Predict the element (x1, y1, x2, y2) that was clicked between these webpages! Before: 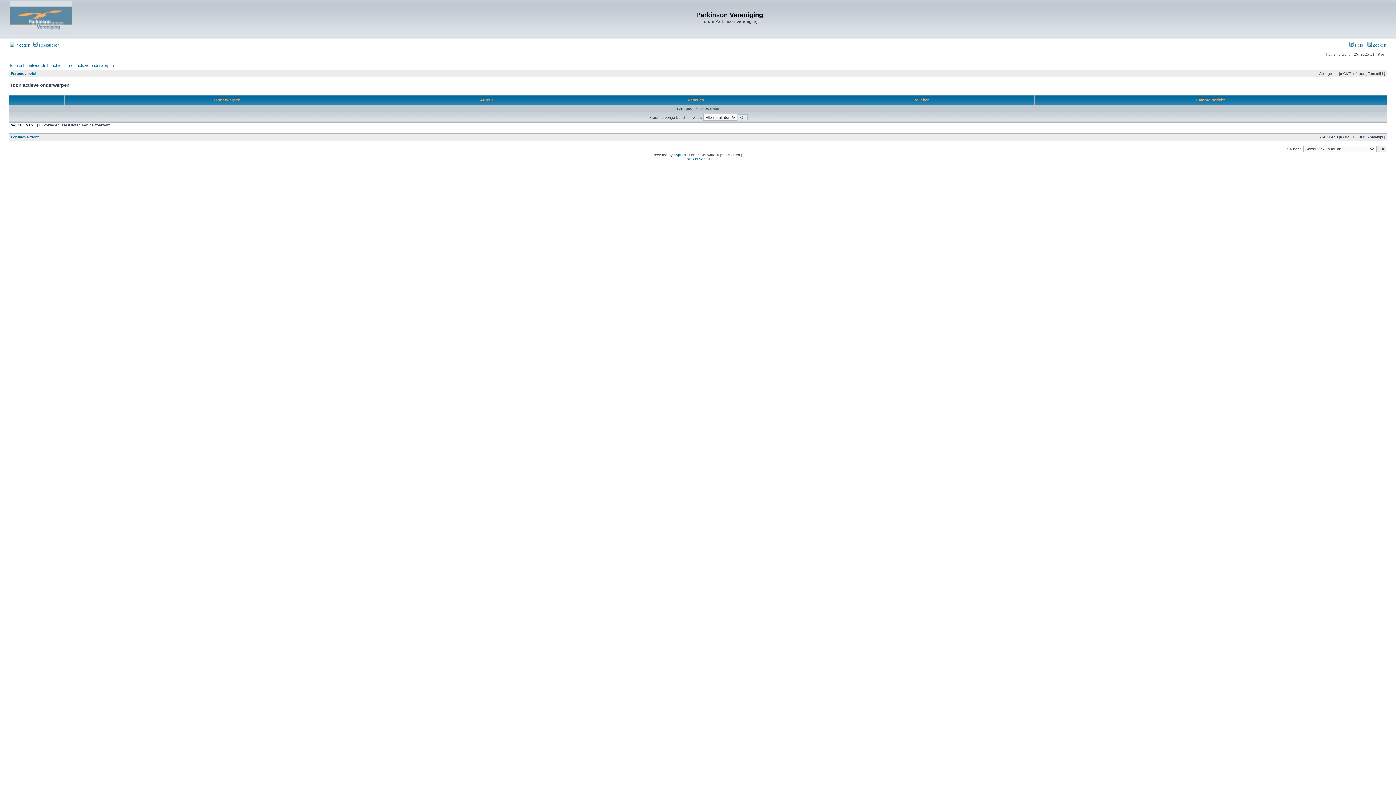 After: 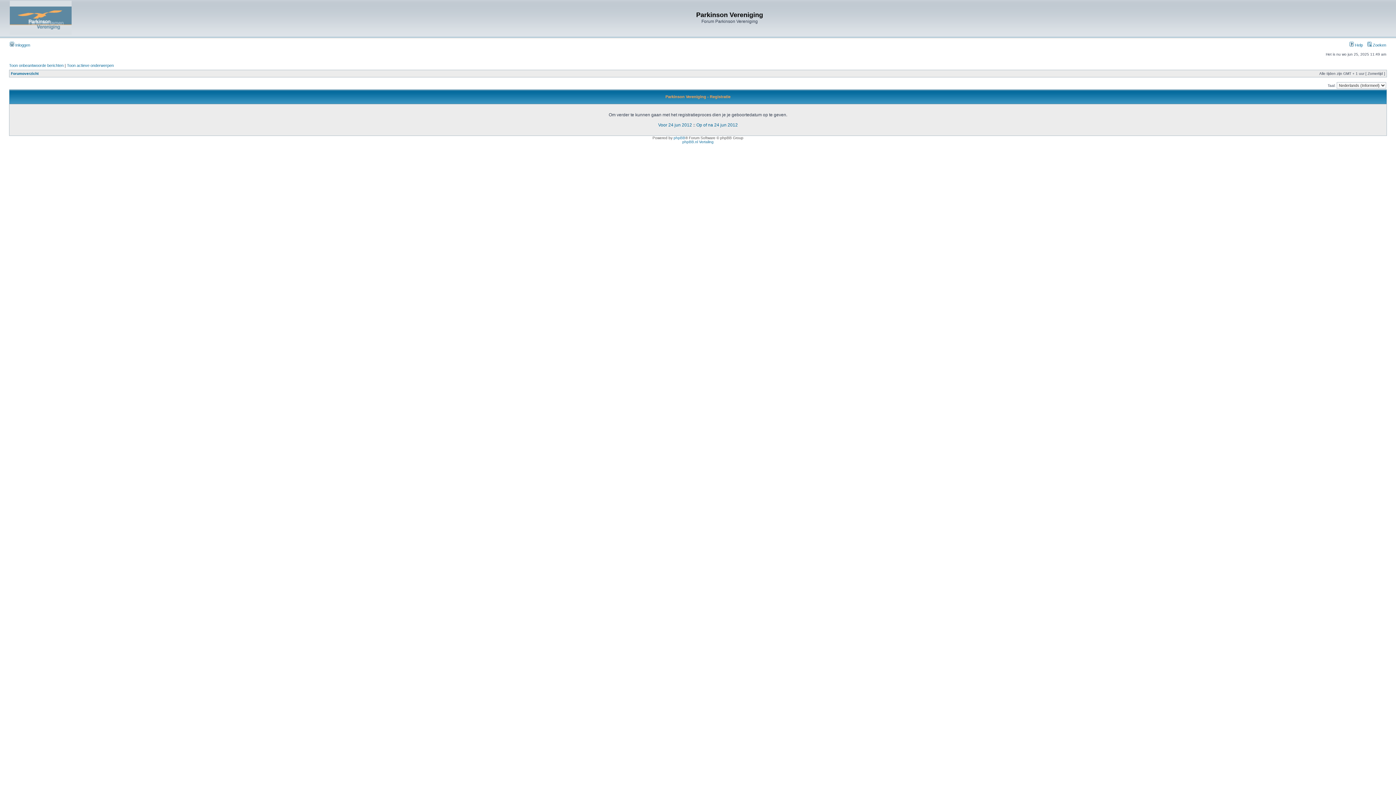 Action: label:  Registreren bbox: (33, 42, 59, 47)